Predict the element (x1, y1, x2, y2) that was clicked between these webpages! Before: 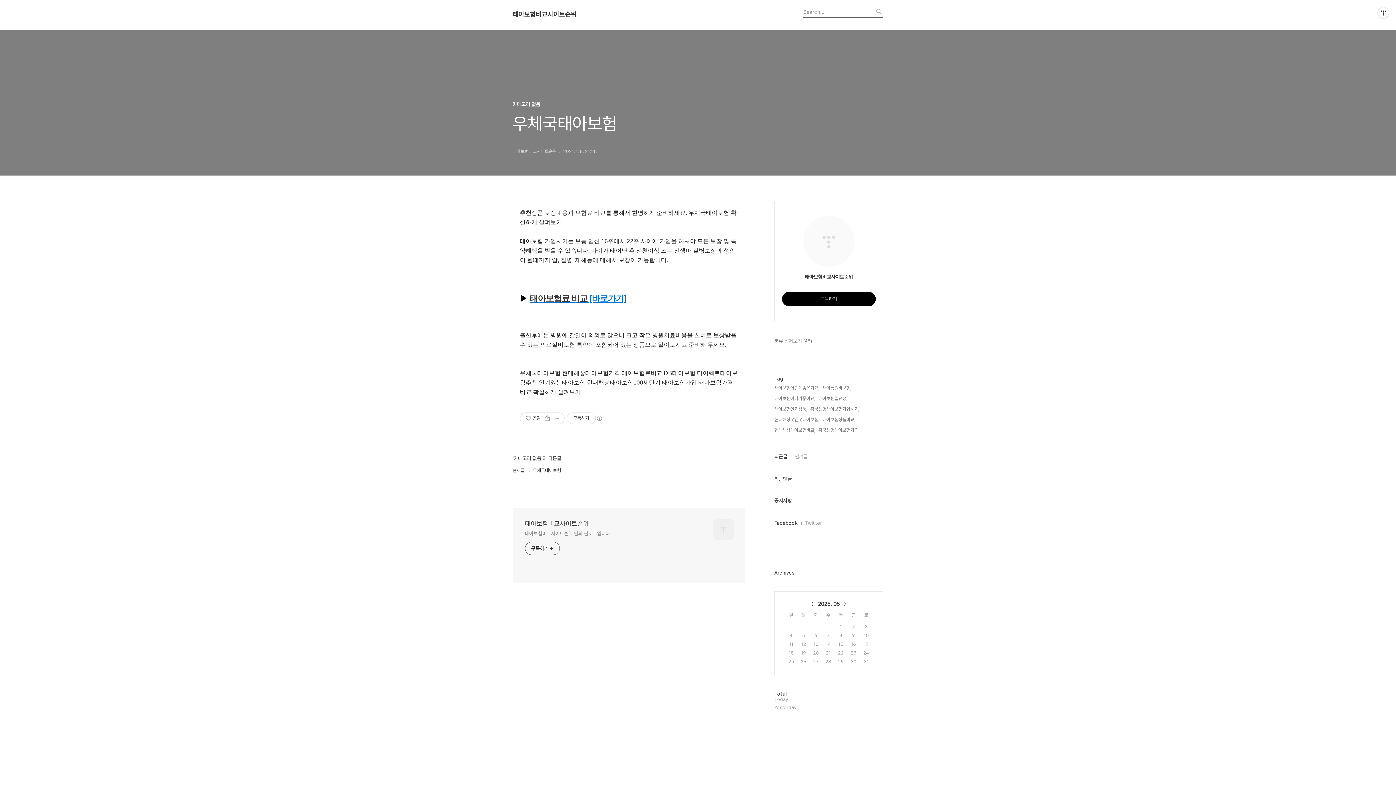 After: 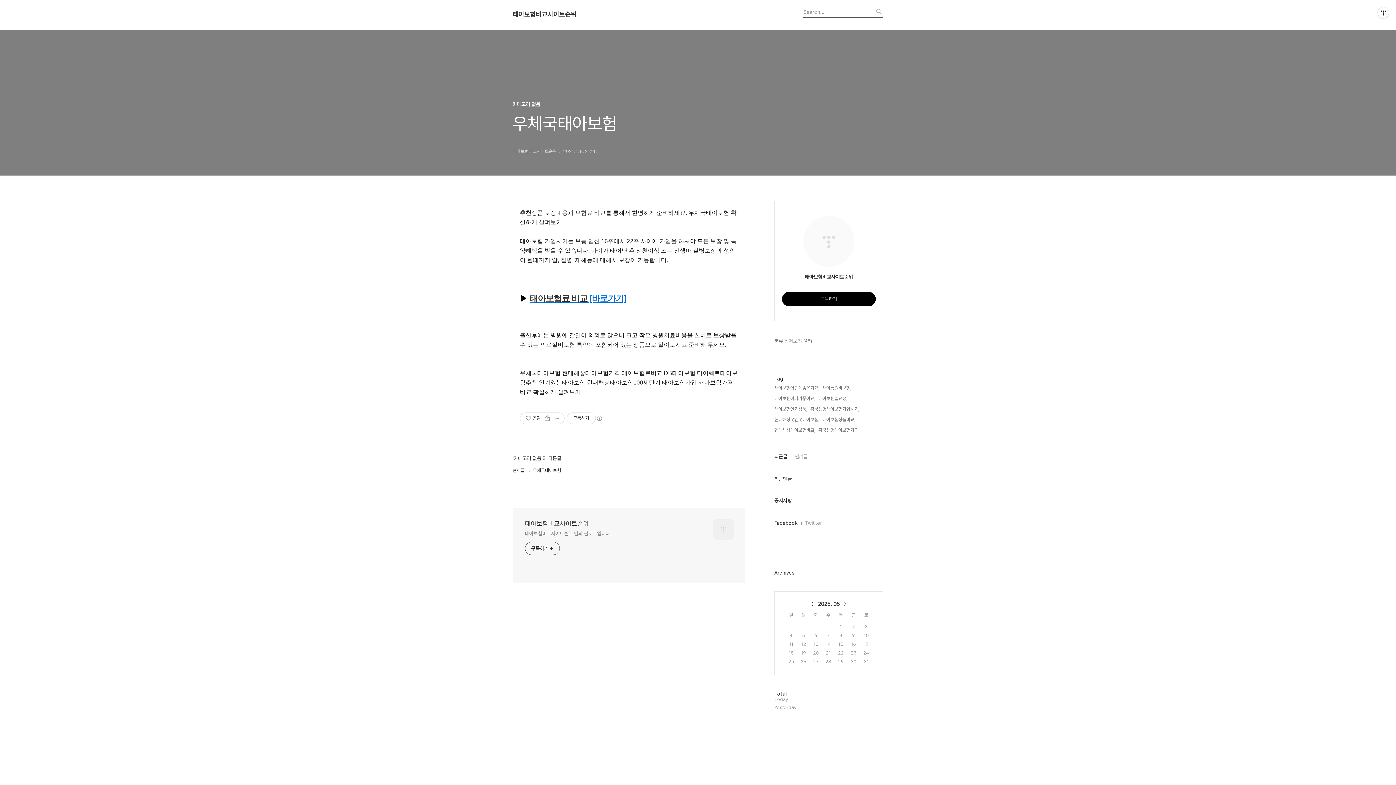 Action: bbox: (525, 542, 560, 555) label: 구독하기